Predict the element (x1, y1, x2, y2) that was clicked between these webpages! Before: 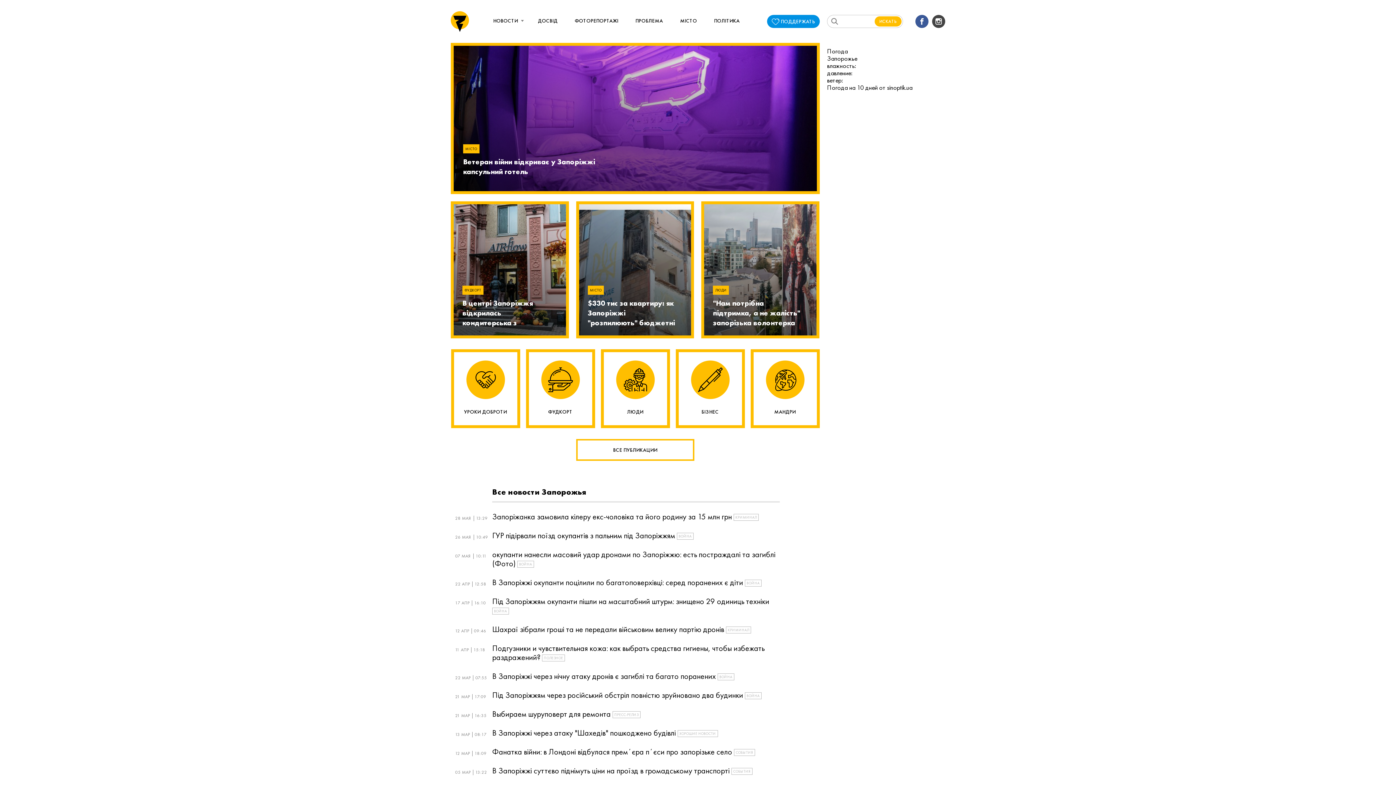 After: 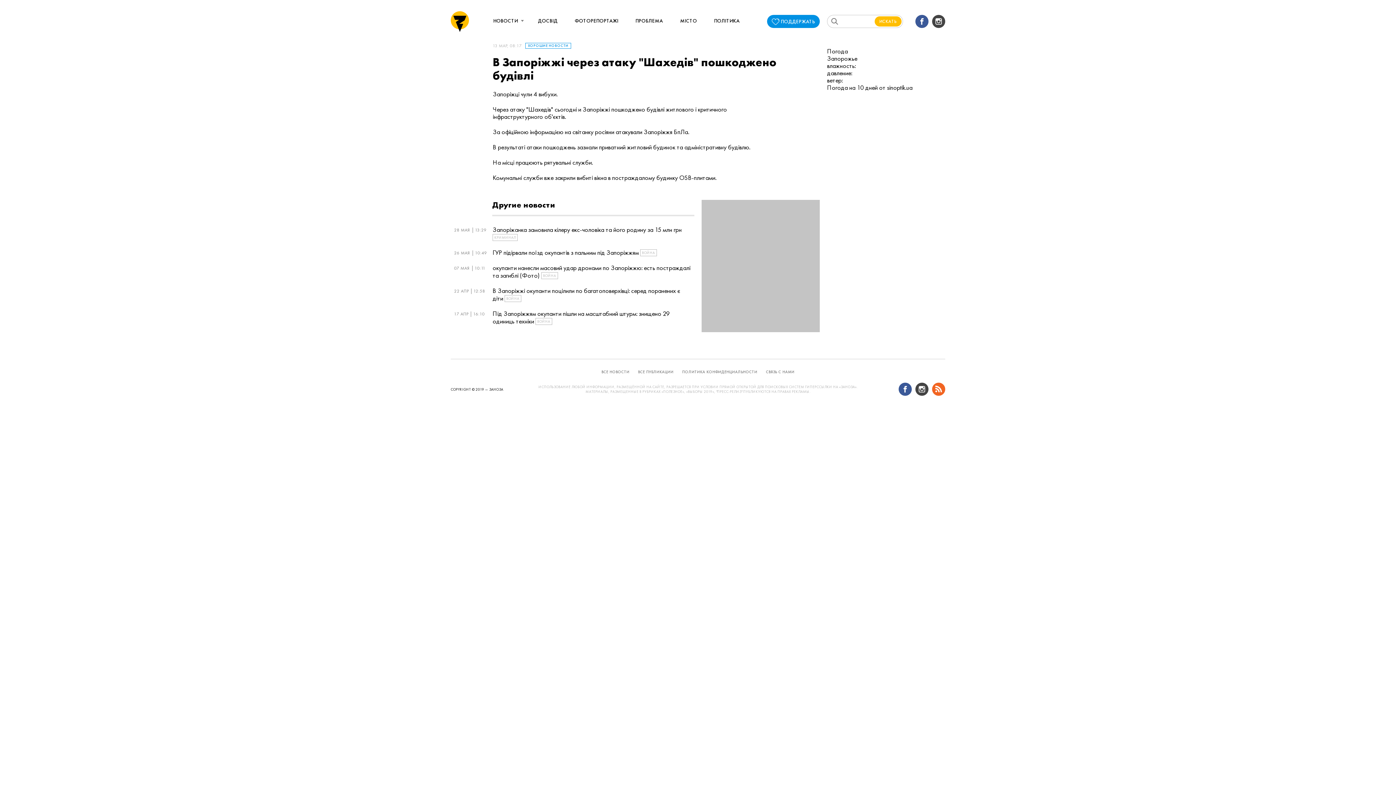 Action: label: 13 МАР
08:17
В Запоріжжі через атаку "Шахедів" пошкоджено будівлі ХОРОШИЕ НОВОСТИ bbox: (492, 728, 780, 738)